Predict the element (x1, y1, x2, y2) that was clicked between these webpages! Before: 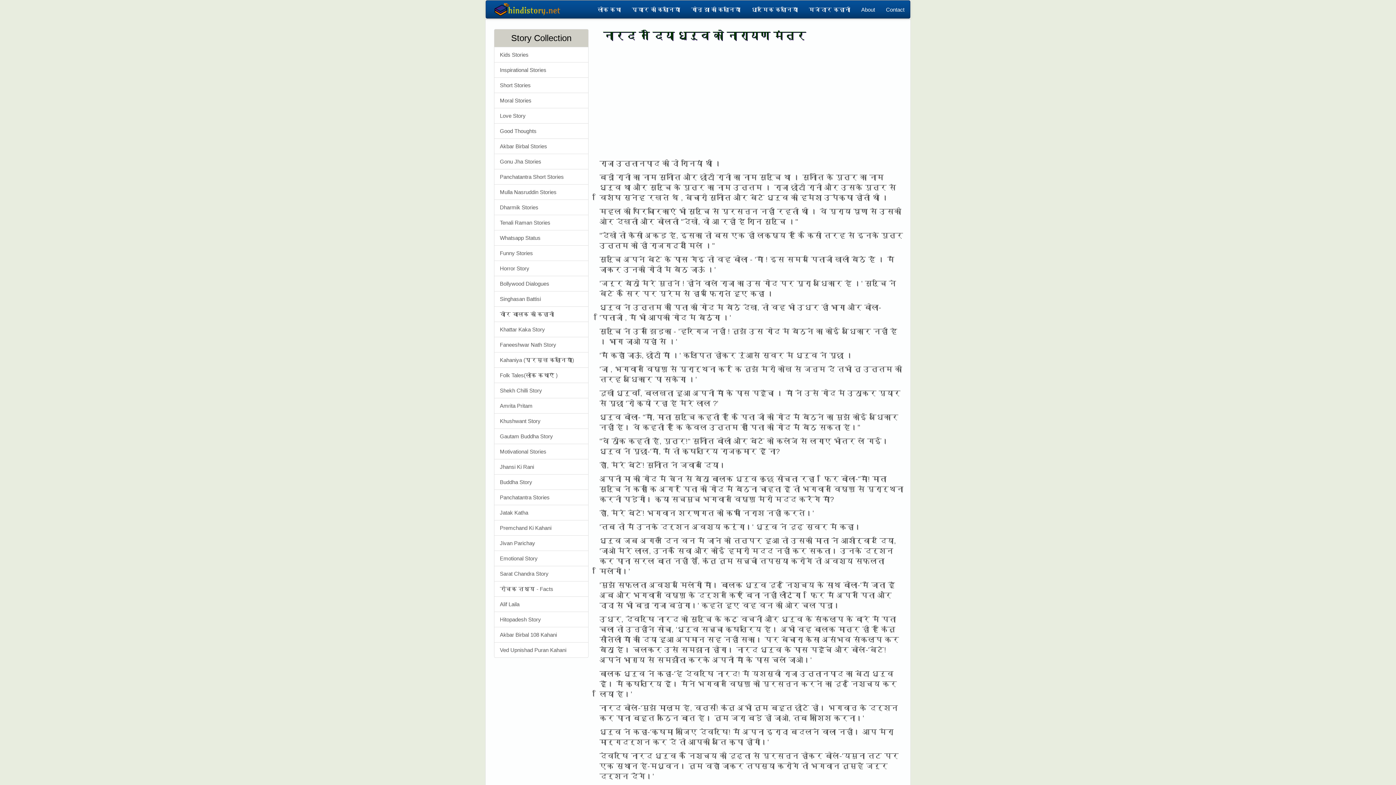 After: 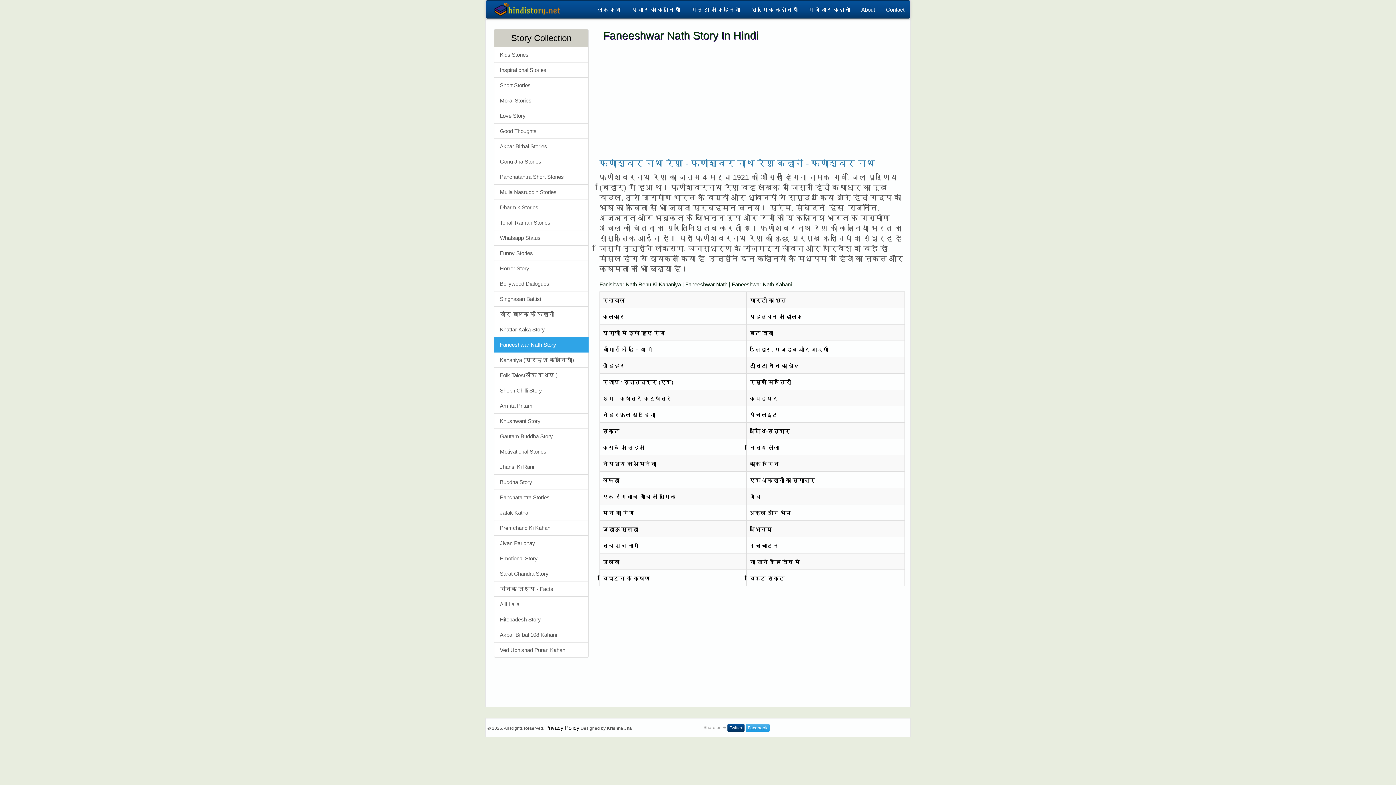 Action: bbox: (494, 337, 588, 352) label: Faneeshwar Nath Story